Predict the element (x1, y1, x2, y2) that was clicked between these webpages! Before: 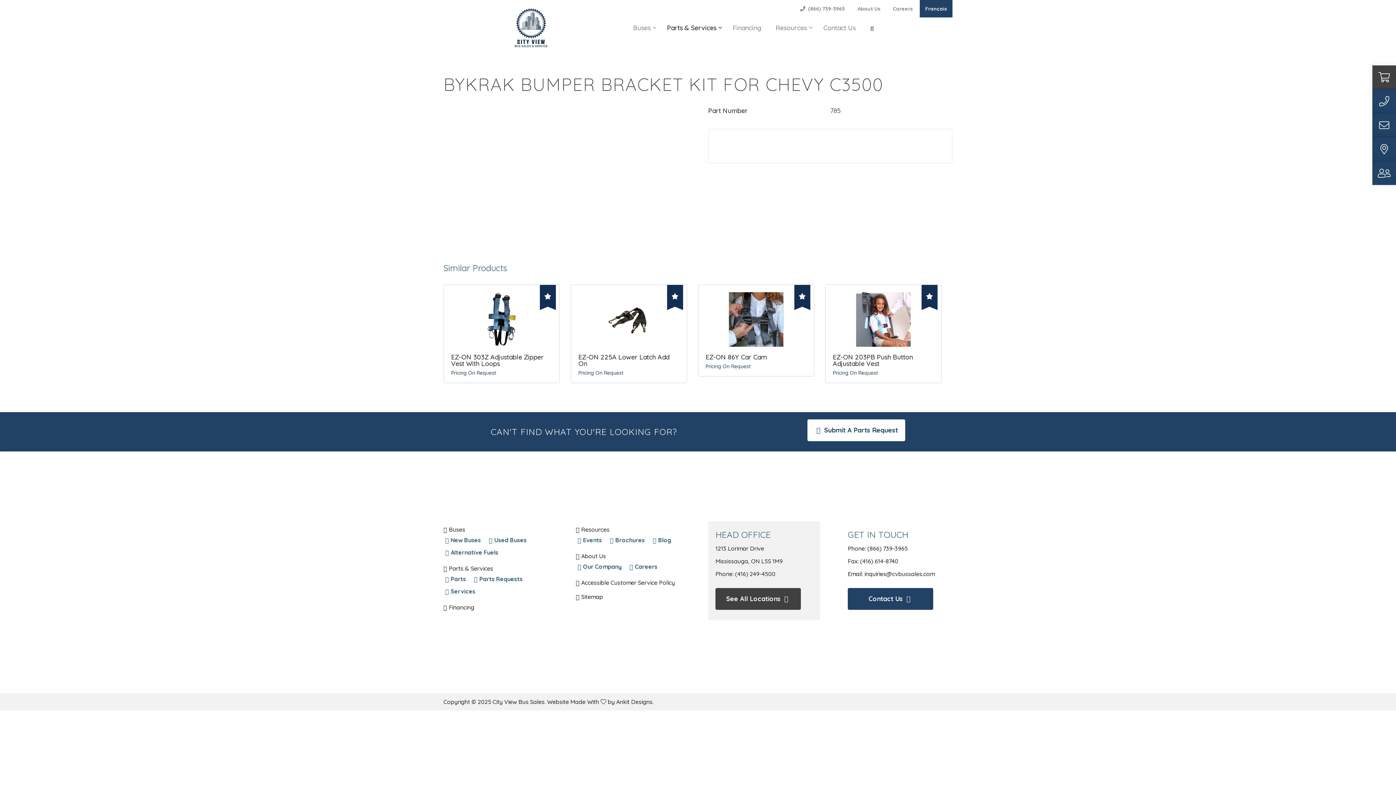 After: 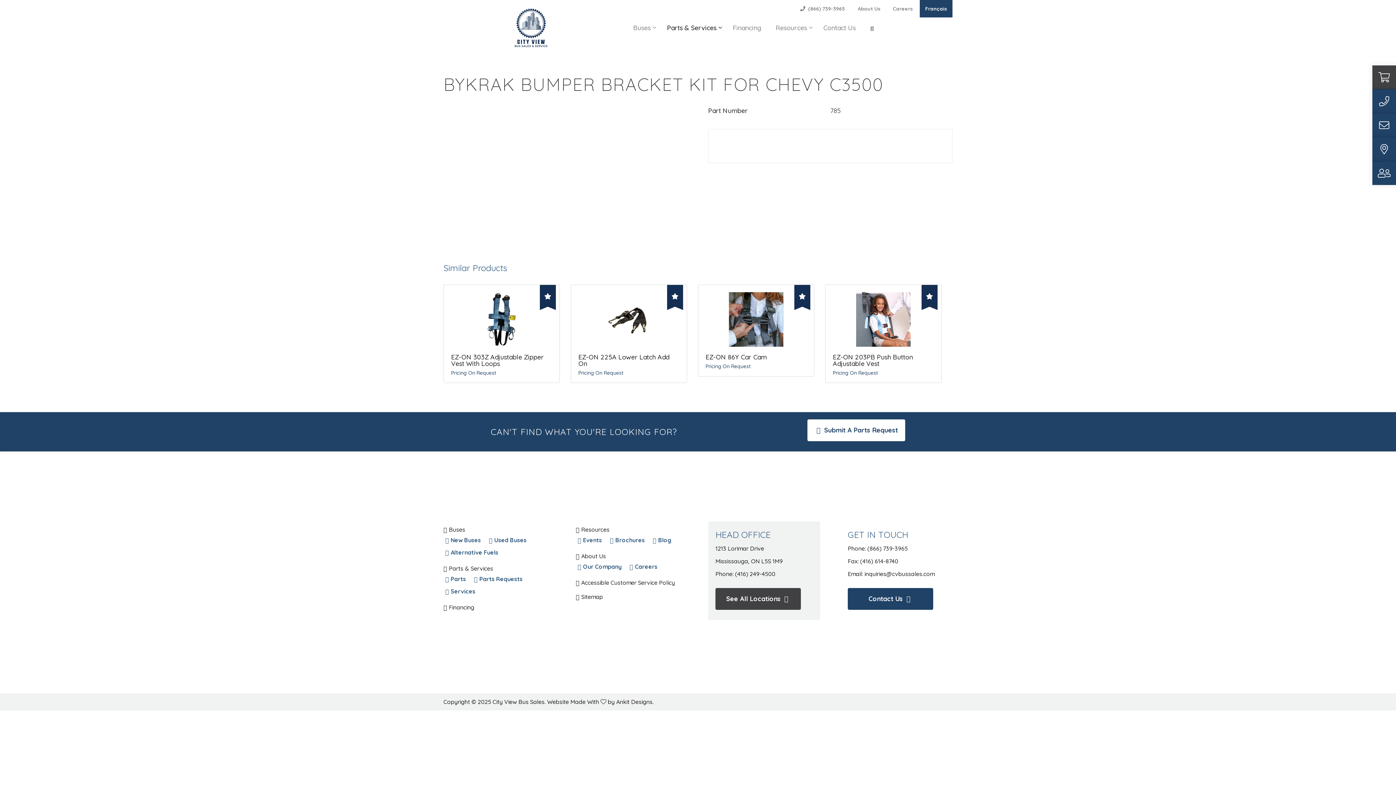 Action: bbox: (867, 545, 908, 552) label: (866) 739-3965